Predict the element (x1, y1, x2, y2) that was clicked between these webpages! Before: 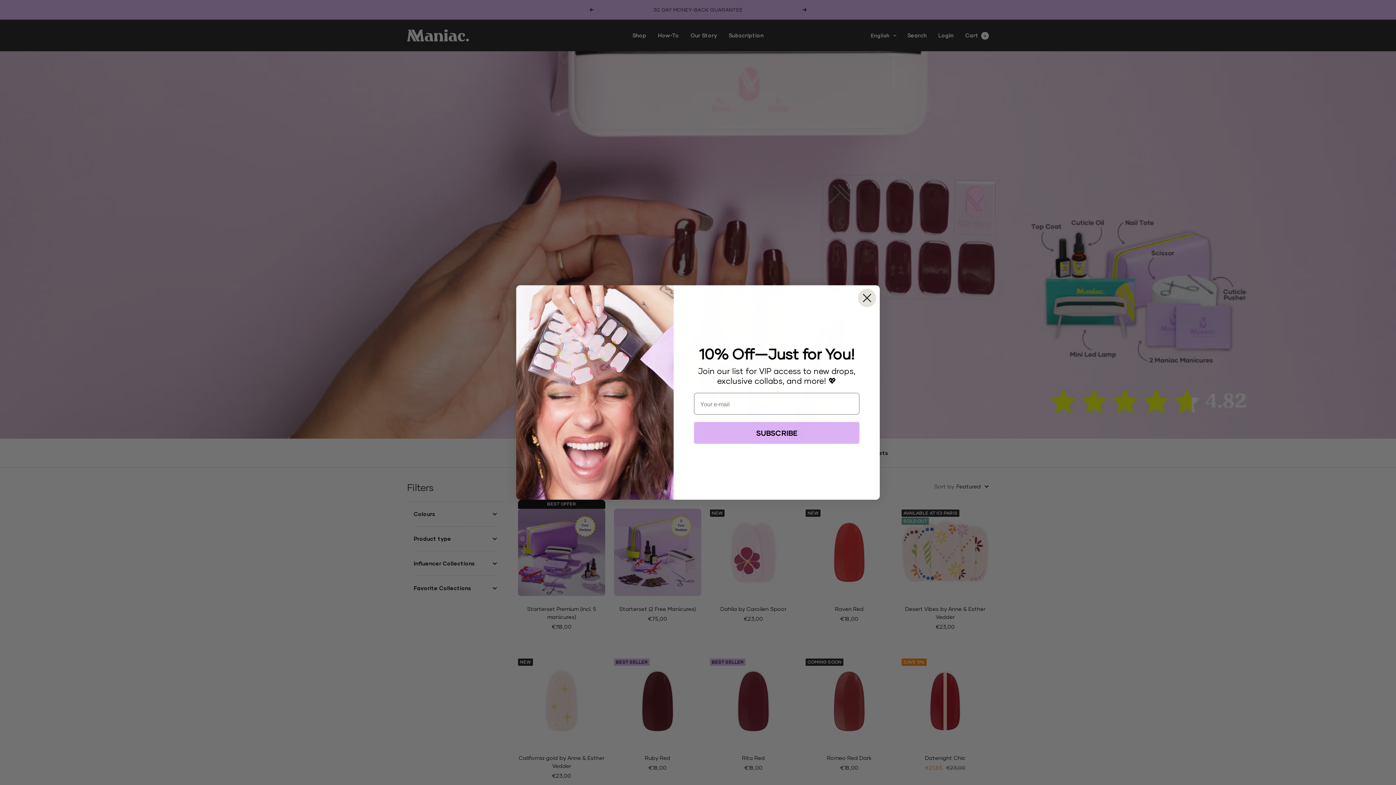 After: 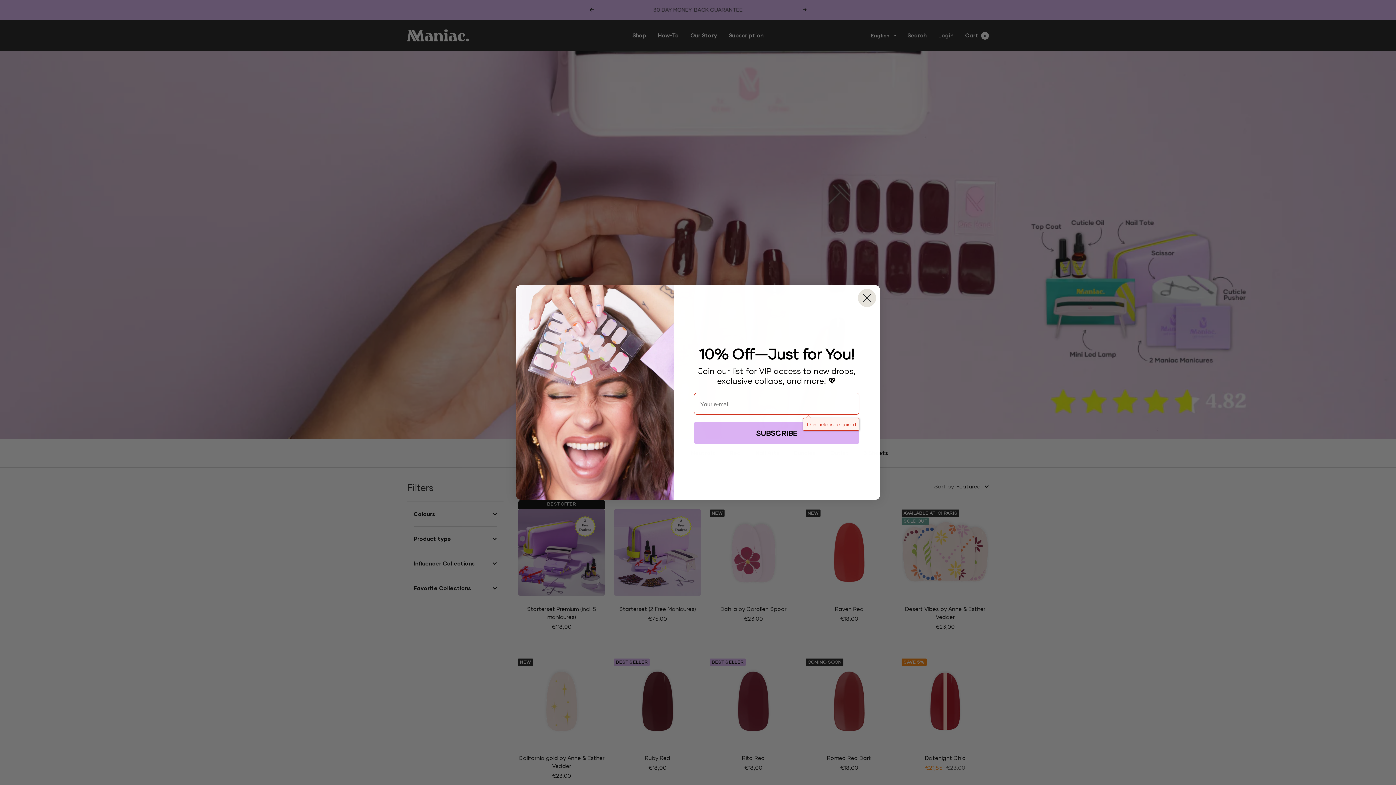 Action: label: SUBSCRIBE bbox: (694, 422, 859, 444)